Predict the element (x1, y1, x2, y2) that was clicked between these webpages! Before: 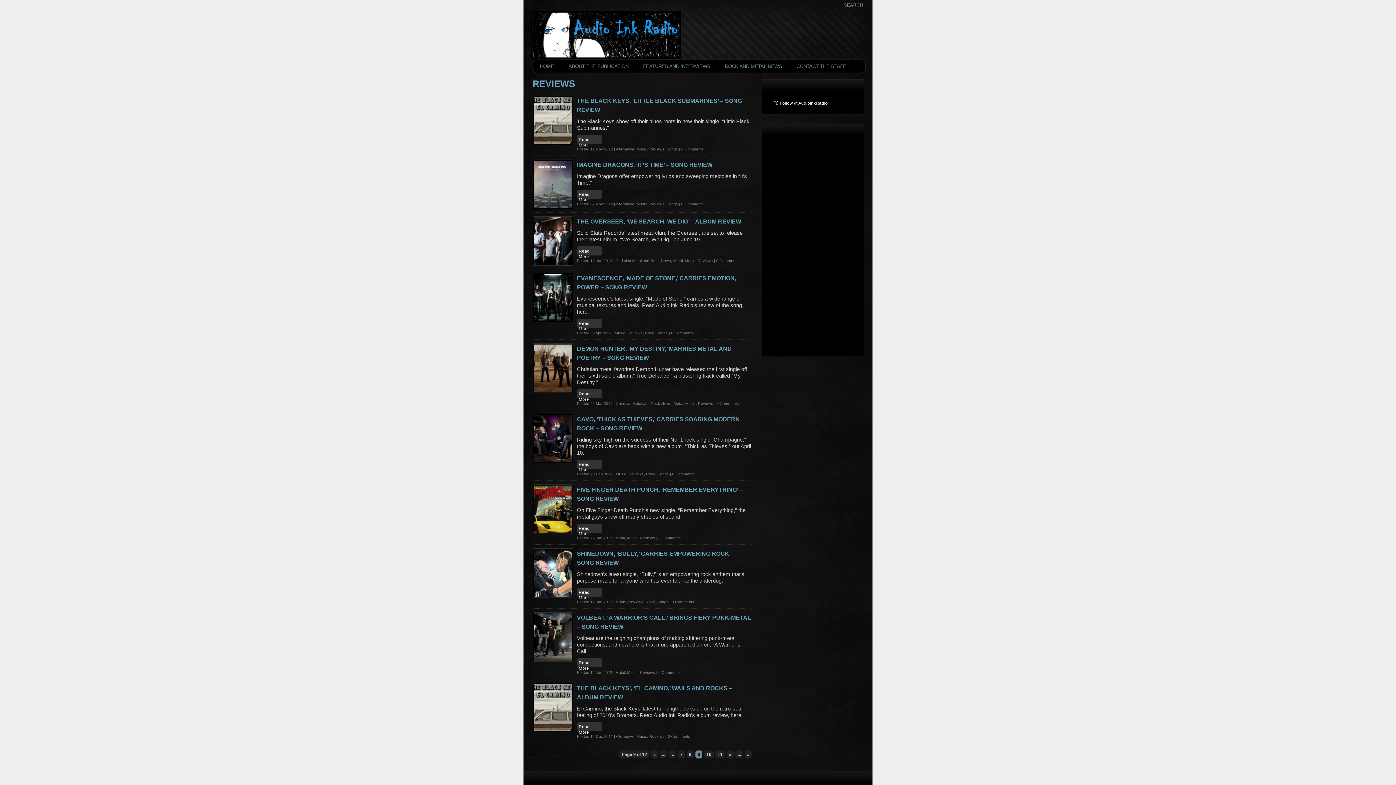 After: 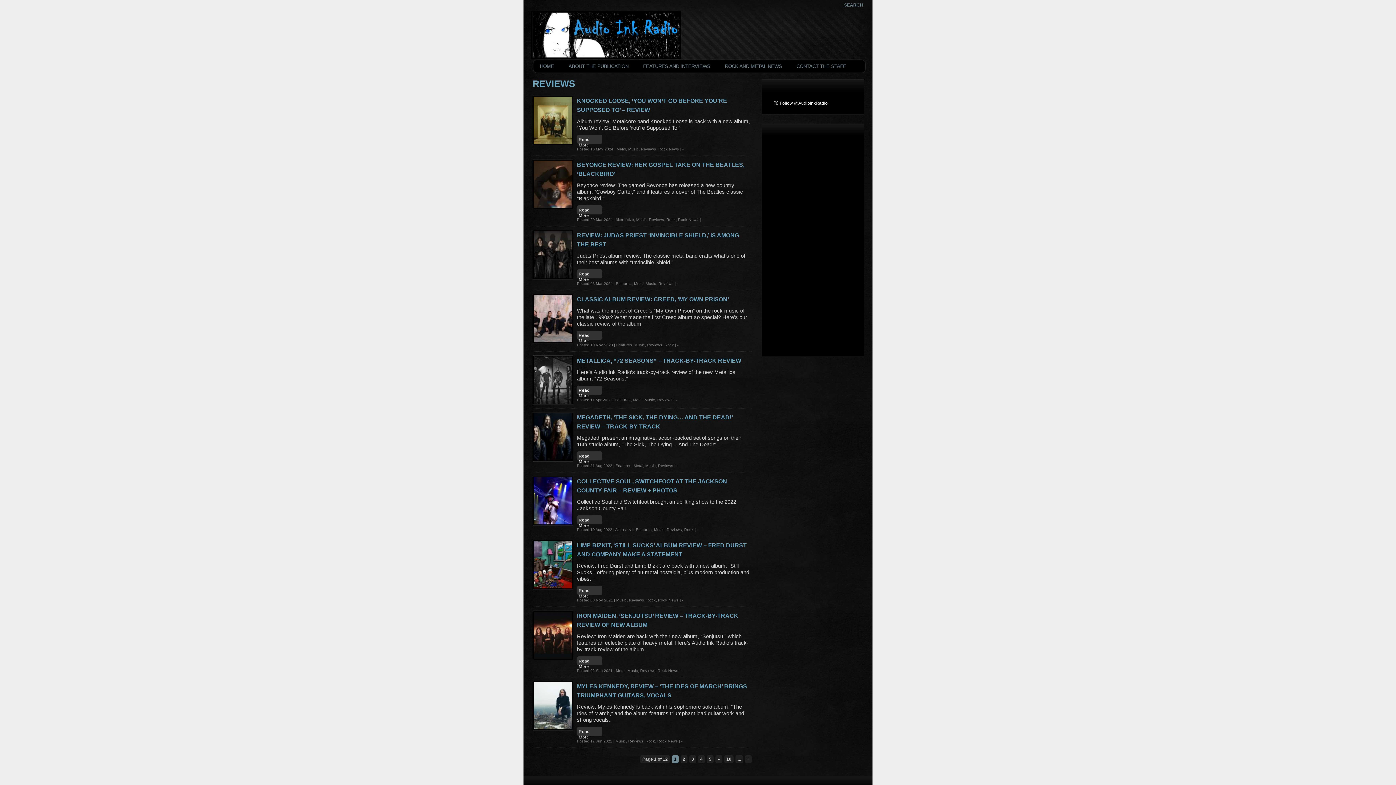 Action: label: Reviews bbox: (649, 734, 664, 738)